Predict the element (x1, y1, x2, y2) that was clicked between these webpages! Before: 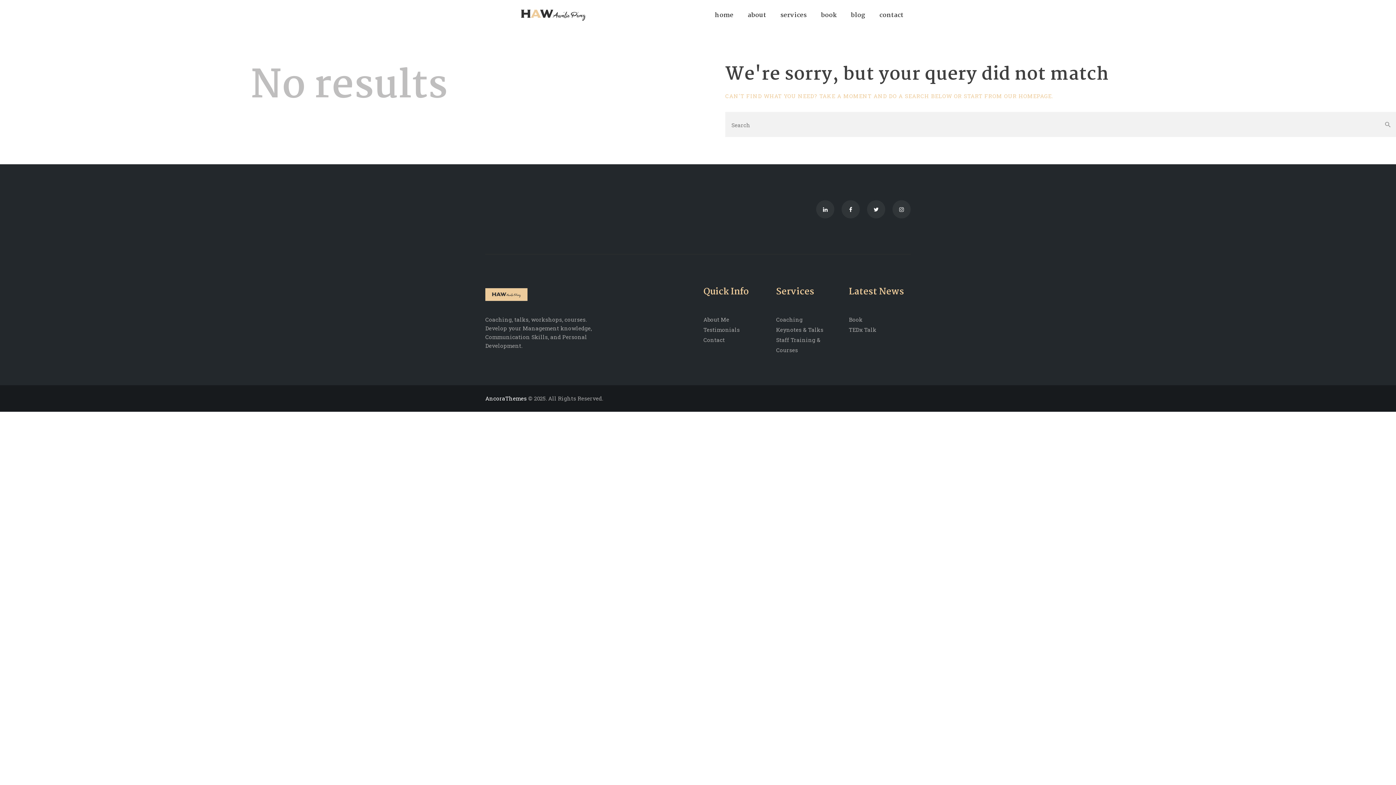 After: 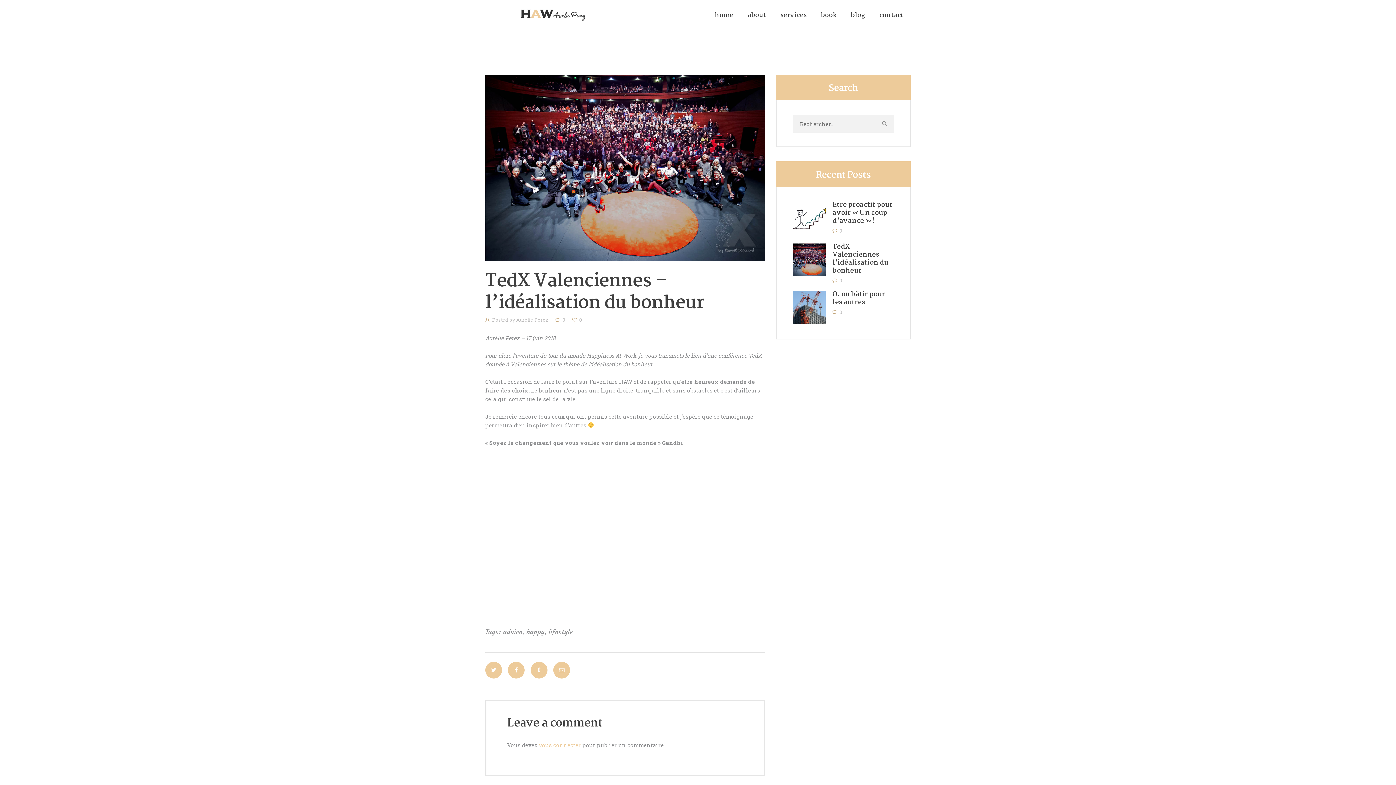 Action: bbox: (849, 326, 876, 333) label: TEDx Talk